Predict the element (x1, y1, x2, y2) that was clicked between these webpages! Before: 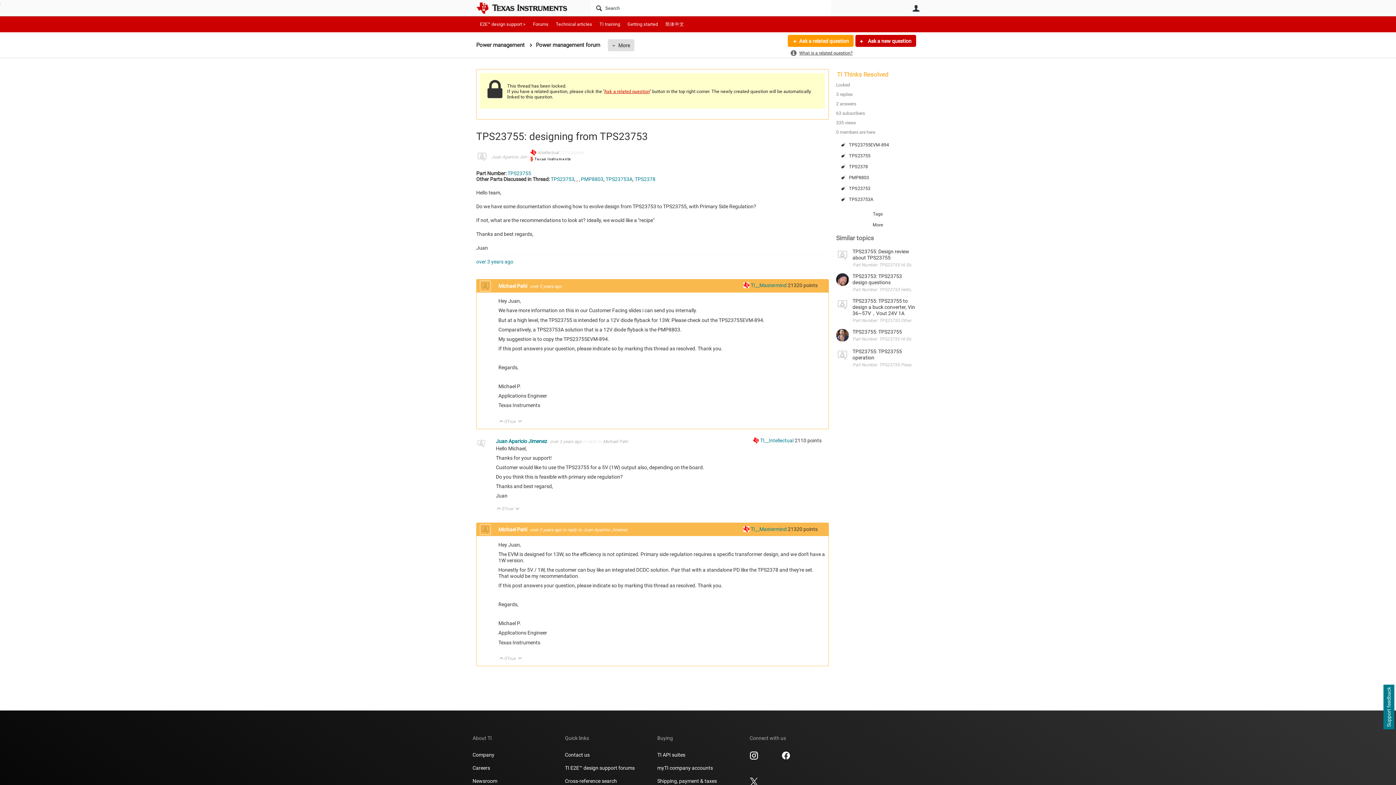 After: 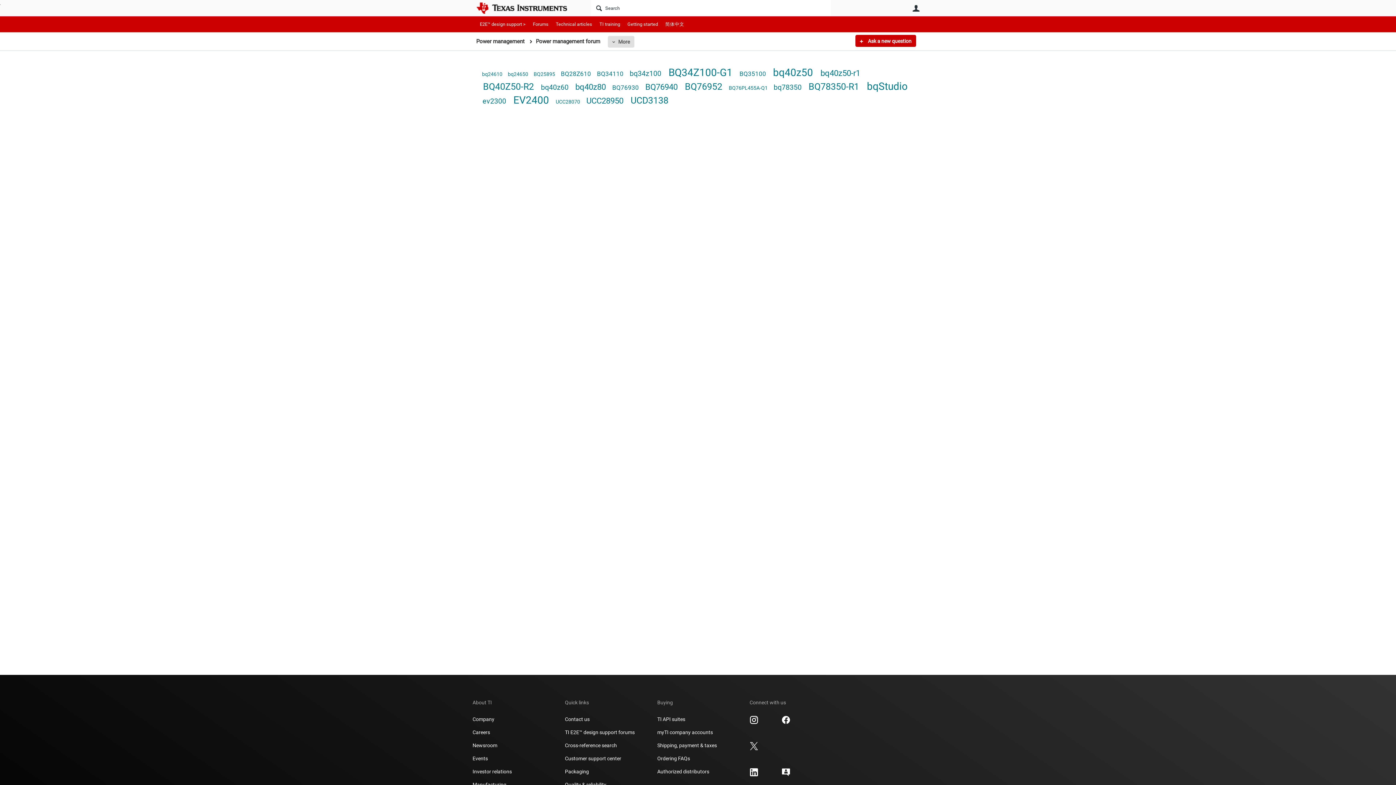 Action: bbox: (836, 209, 920, 218) label: Tags